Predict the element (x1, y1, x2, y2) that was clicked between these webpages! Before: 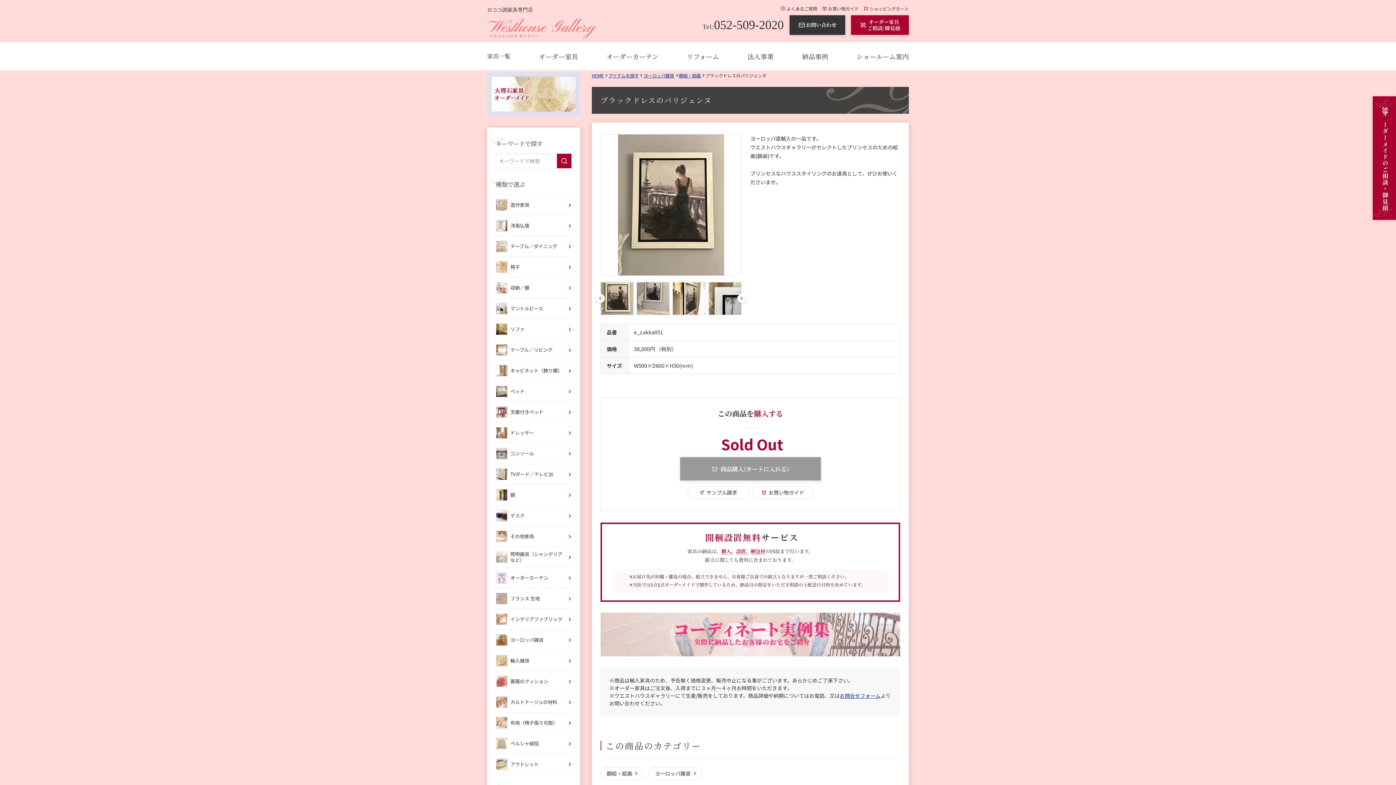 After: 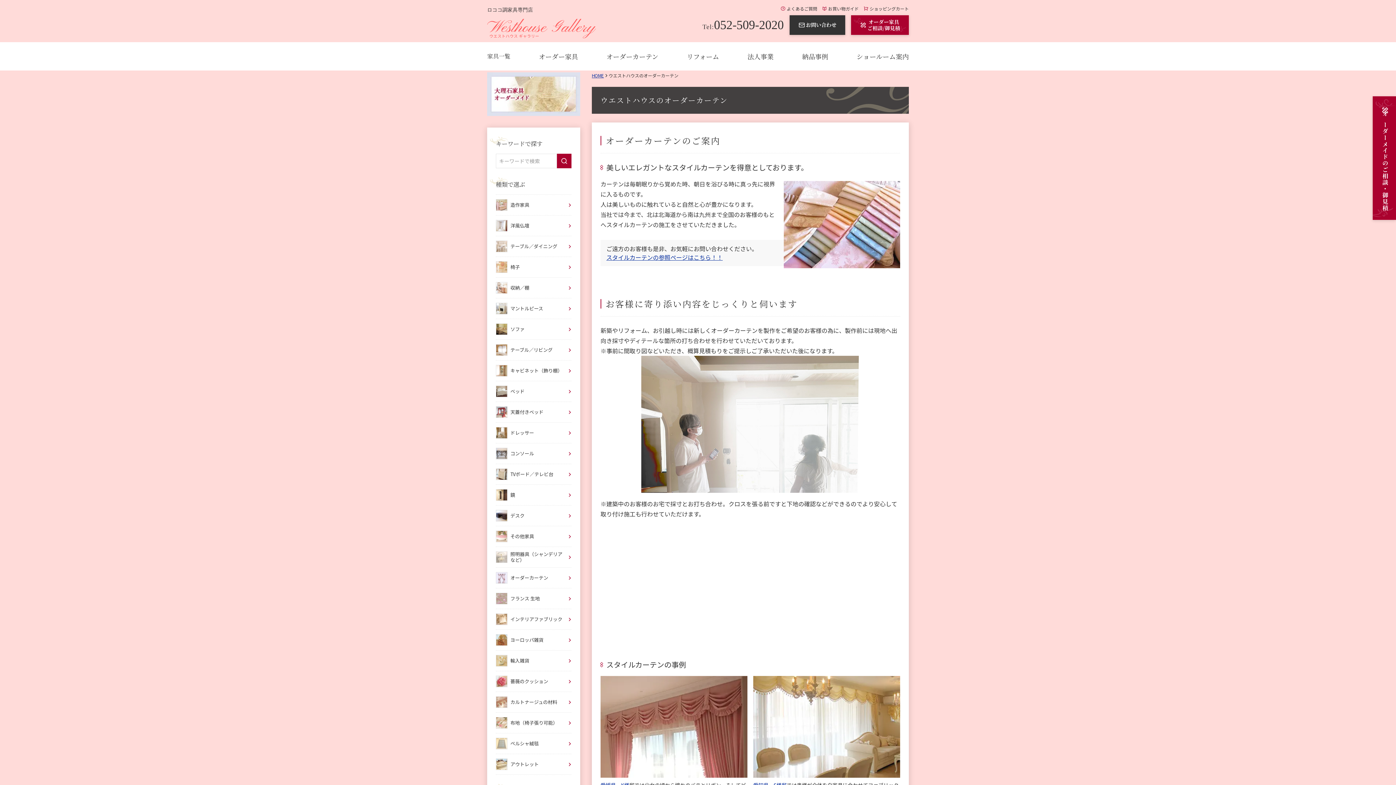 Action: label: オーダーカーテン bbox: (606, 42, 658, 70)